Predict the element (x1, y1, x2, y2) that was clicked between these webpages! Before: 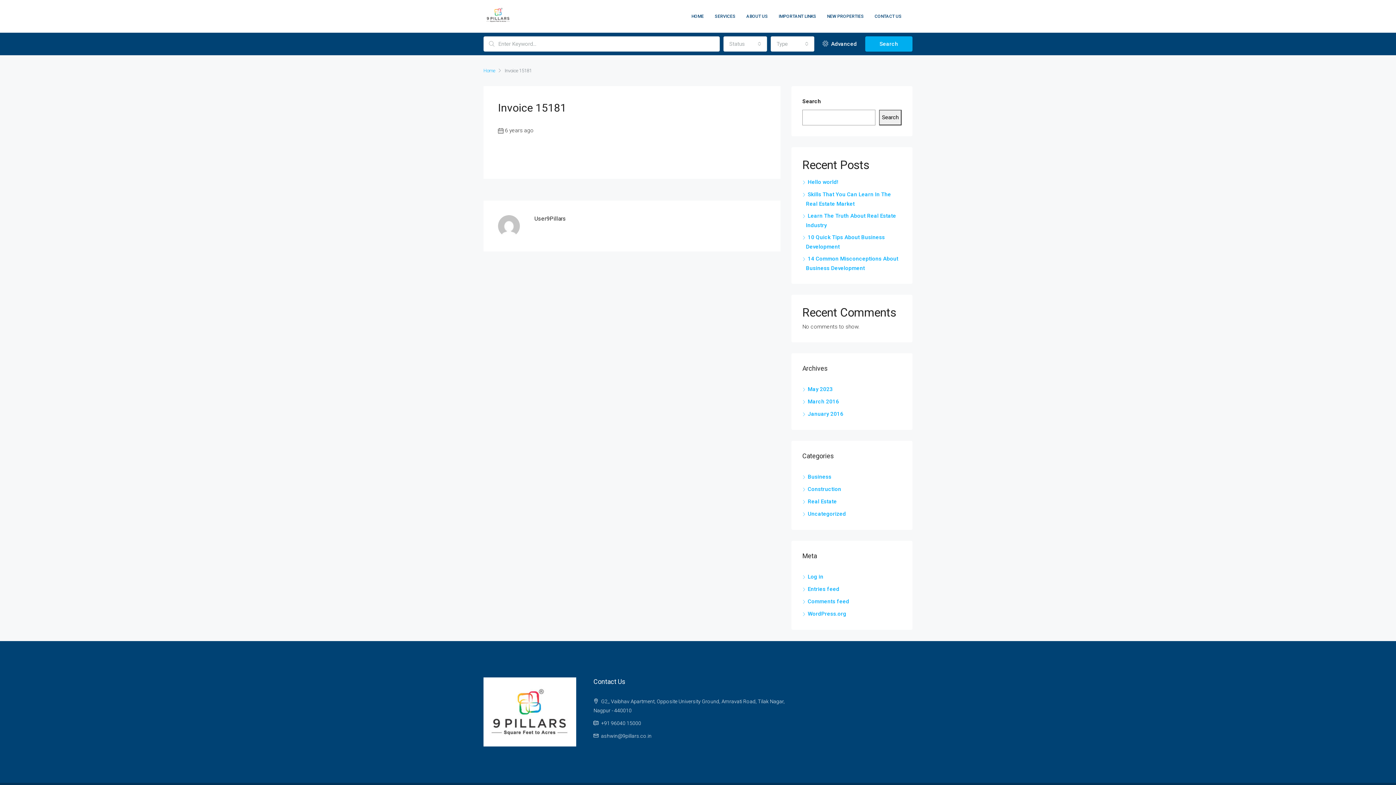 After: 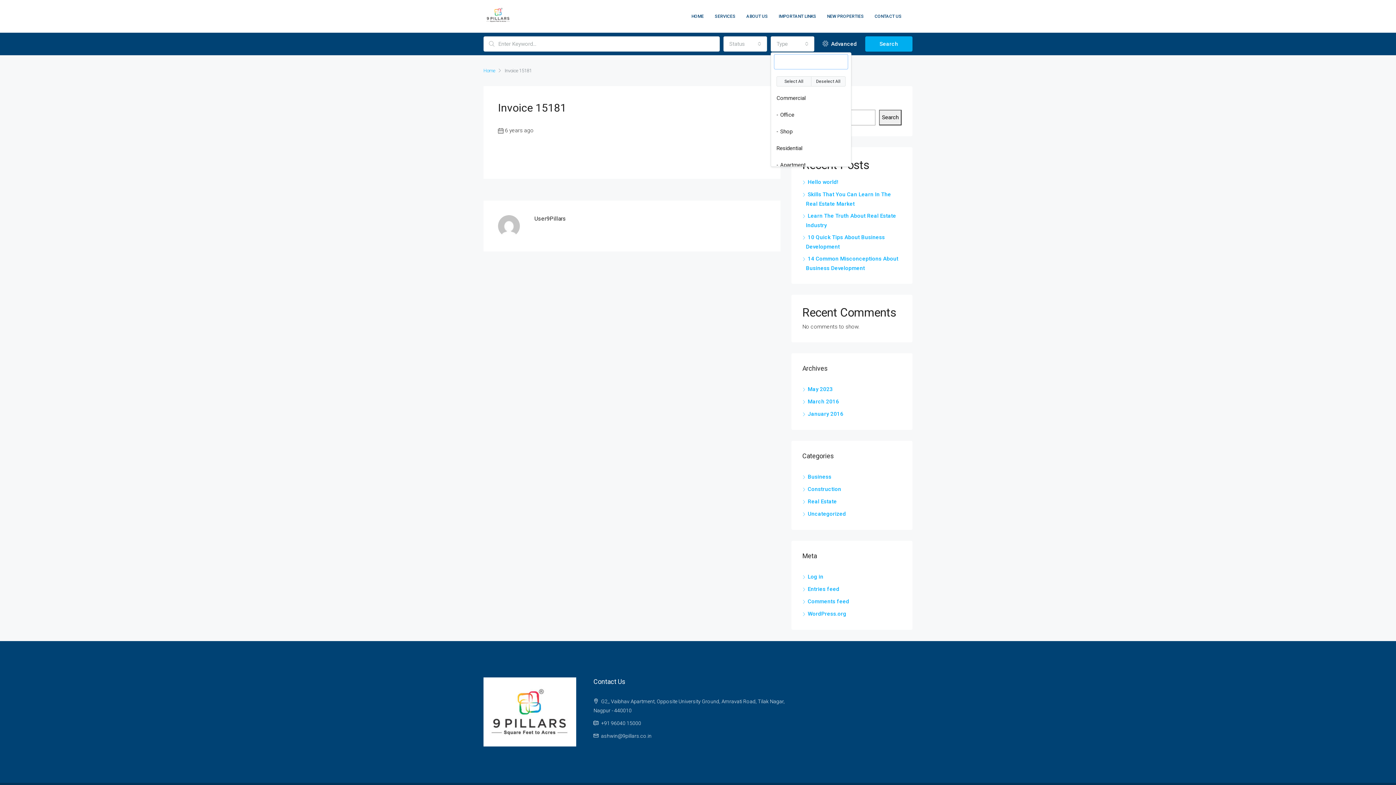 Action: label: Type bbox: (770, 36, 814, 51)